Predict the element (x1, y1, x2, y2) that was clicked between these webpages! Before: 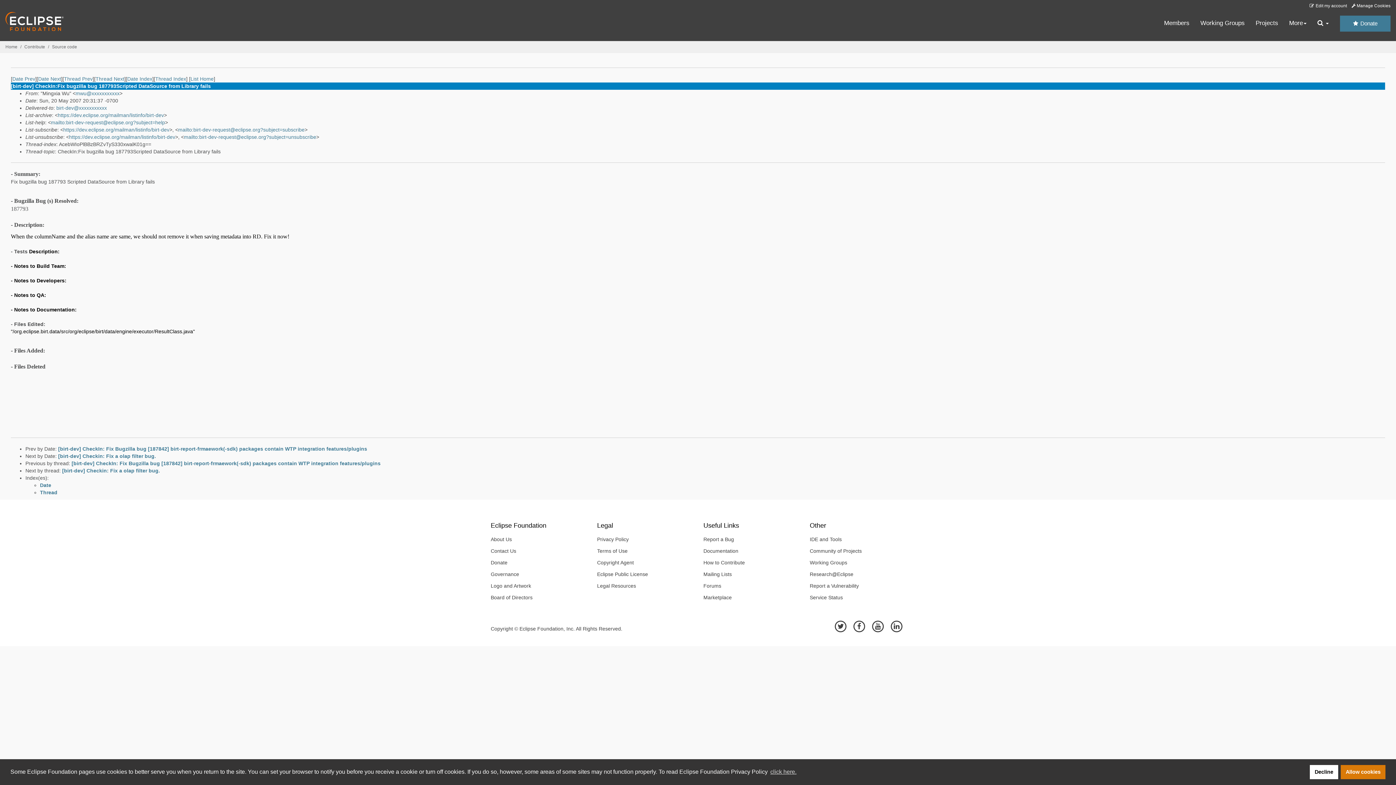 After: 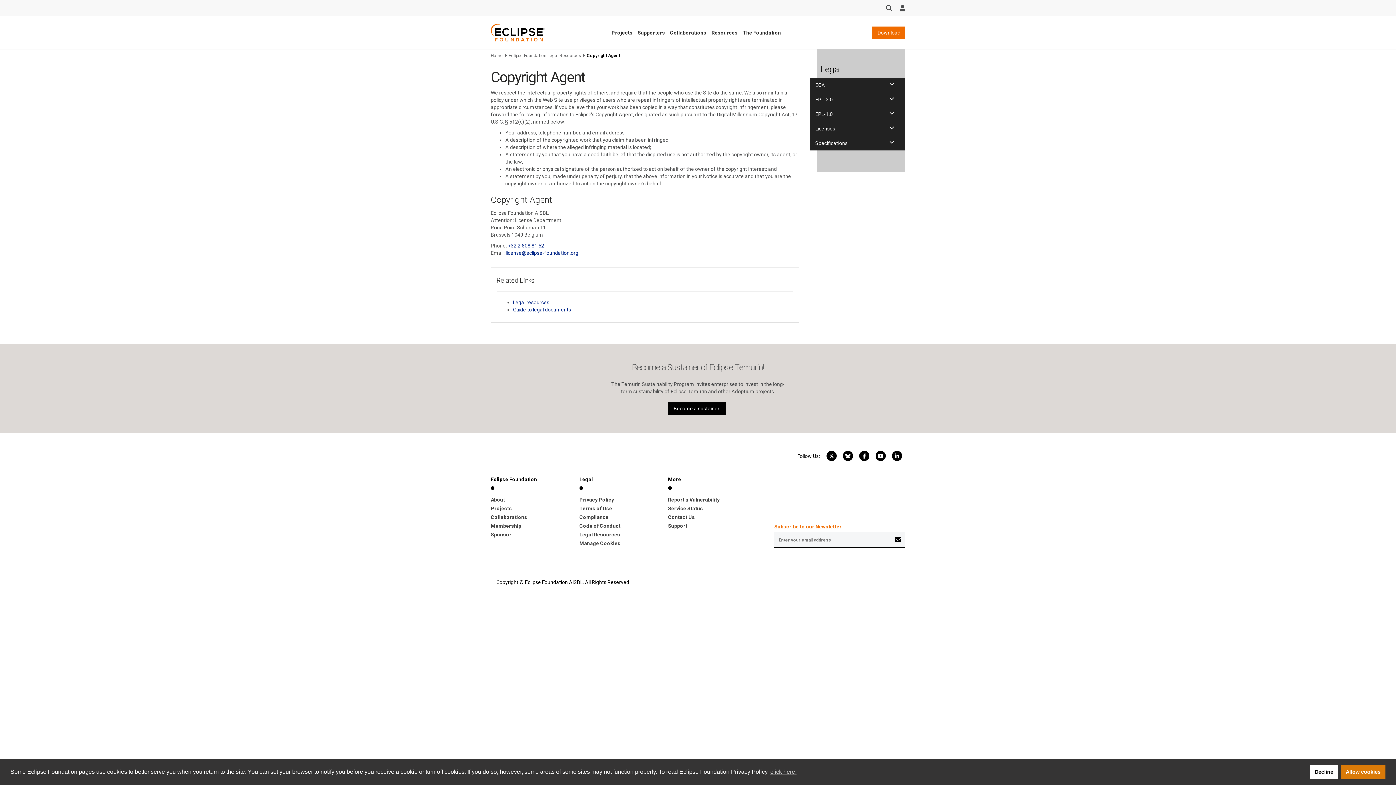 Action: bbox: (591, 557, 692, 568) label: Copyright Agent